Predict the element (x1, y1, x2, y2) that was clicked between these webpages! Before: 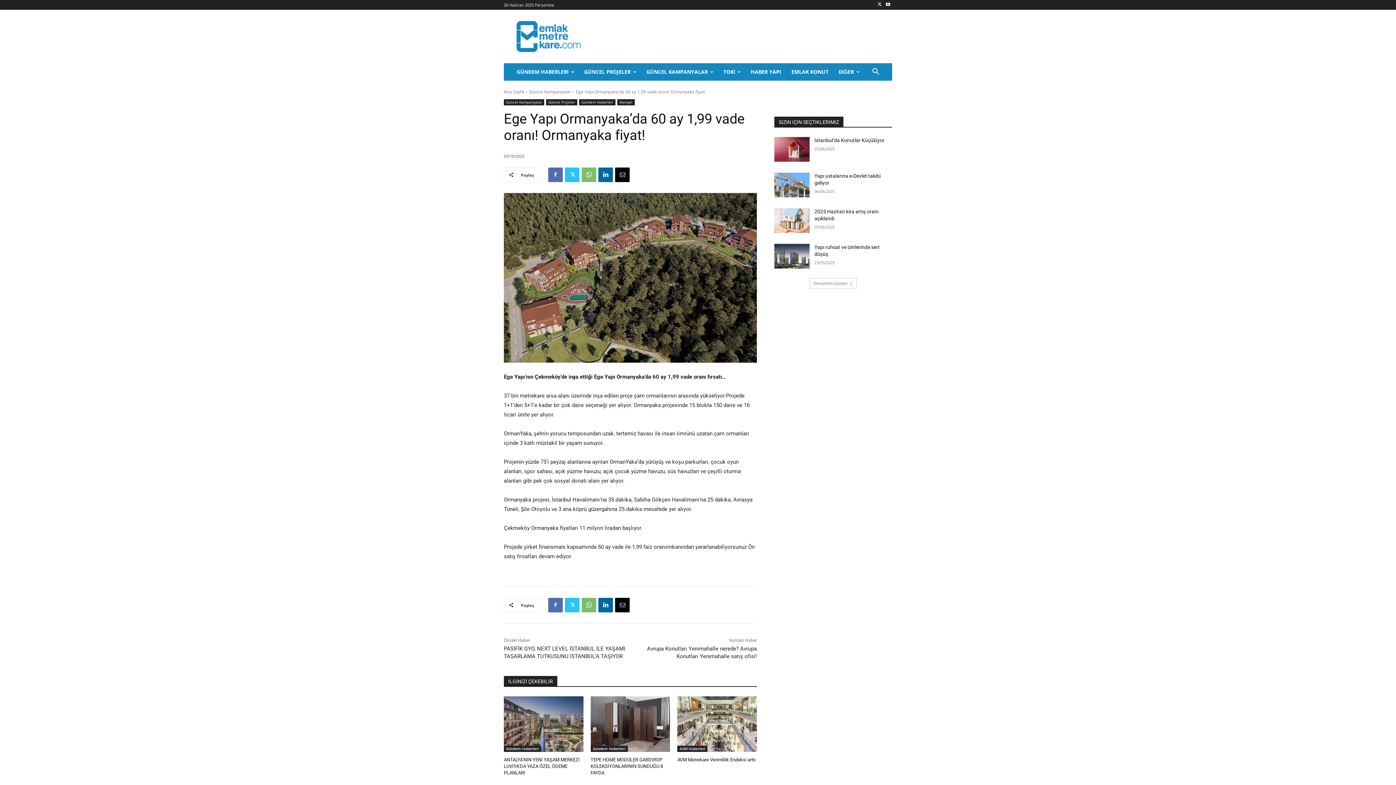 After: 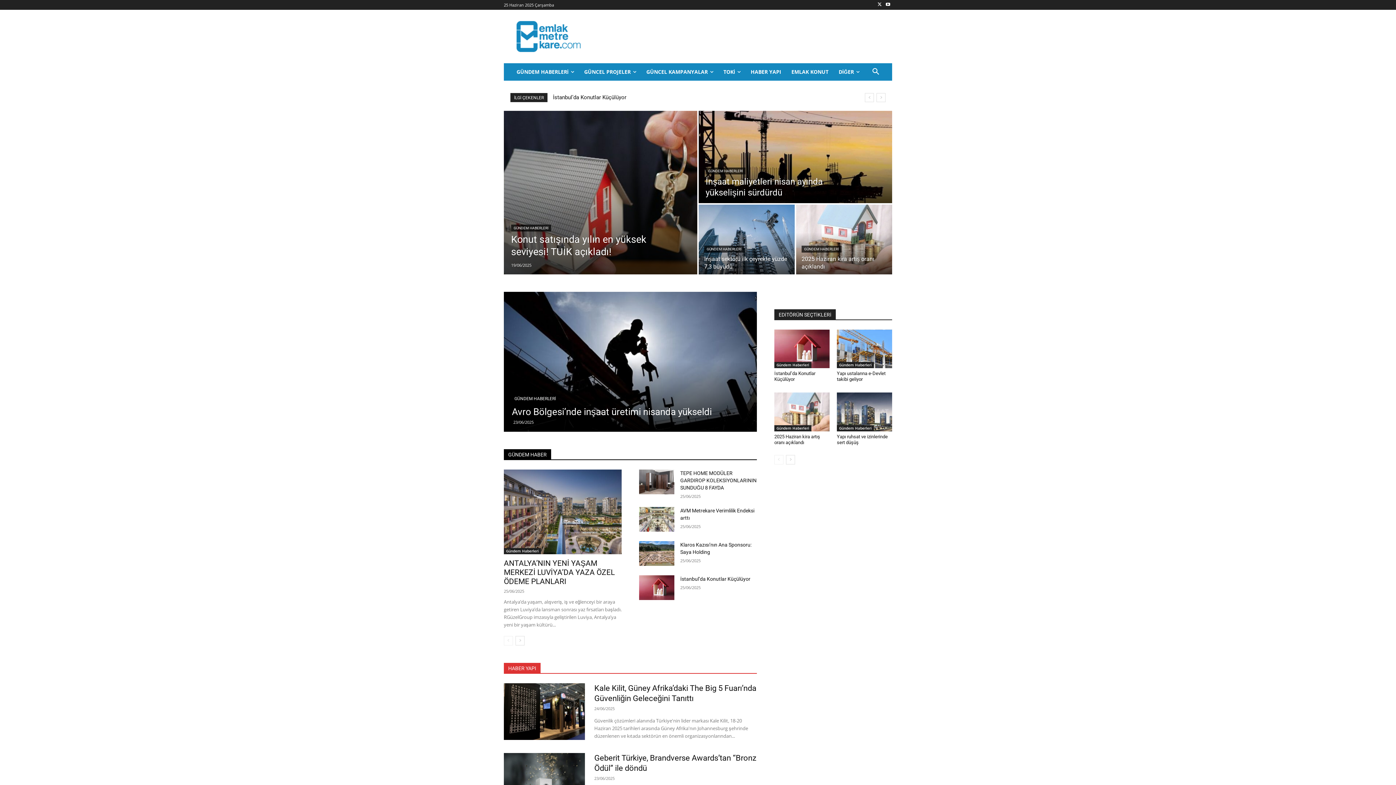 Action: bbox: (504, 20, 593, 53)